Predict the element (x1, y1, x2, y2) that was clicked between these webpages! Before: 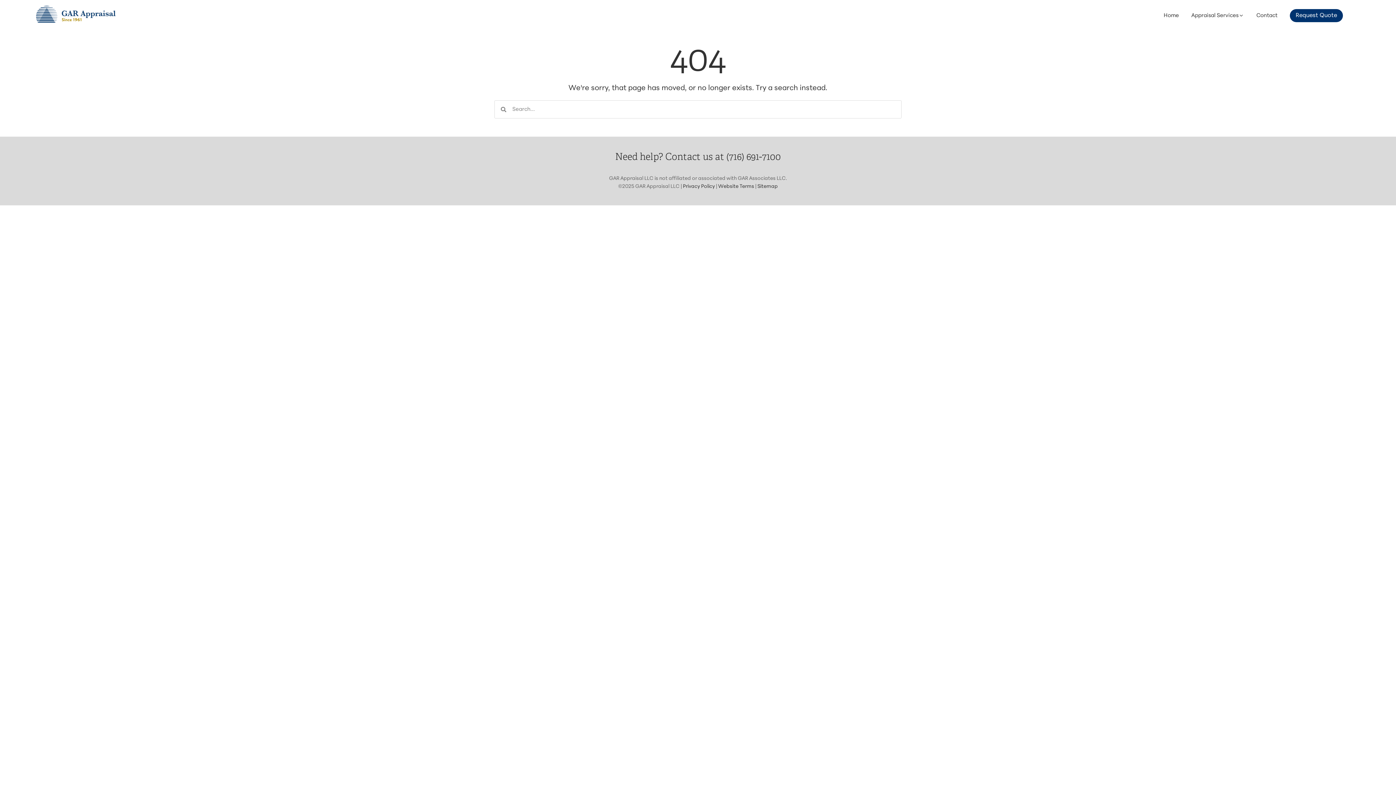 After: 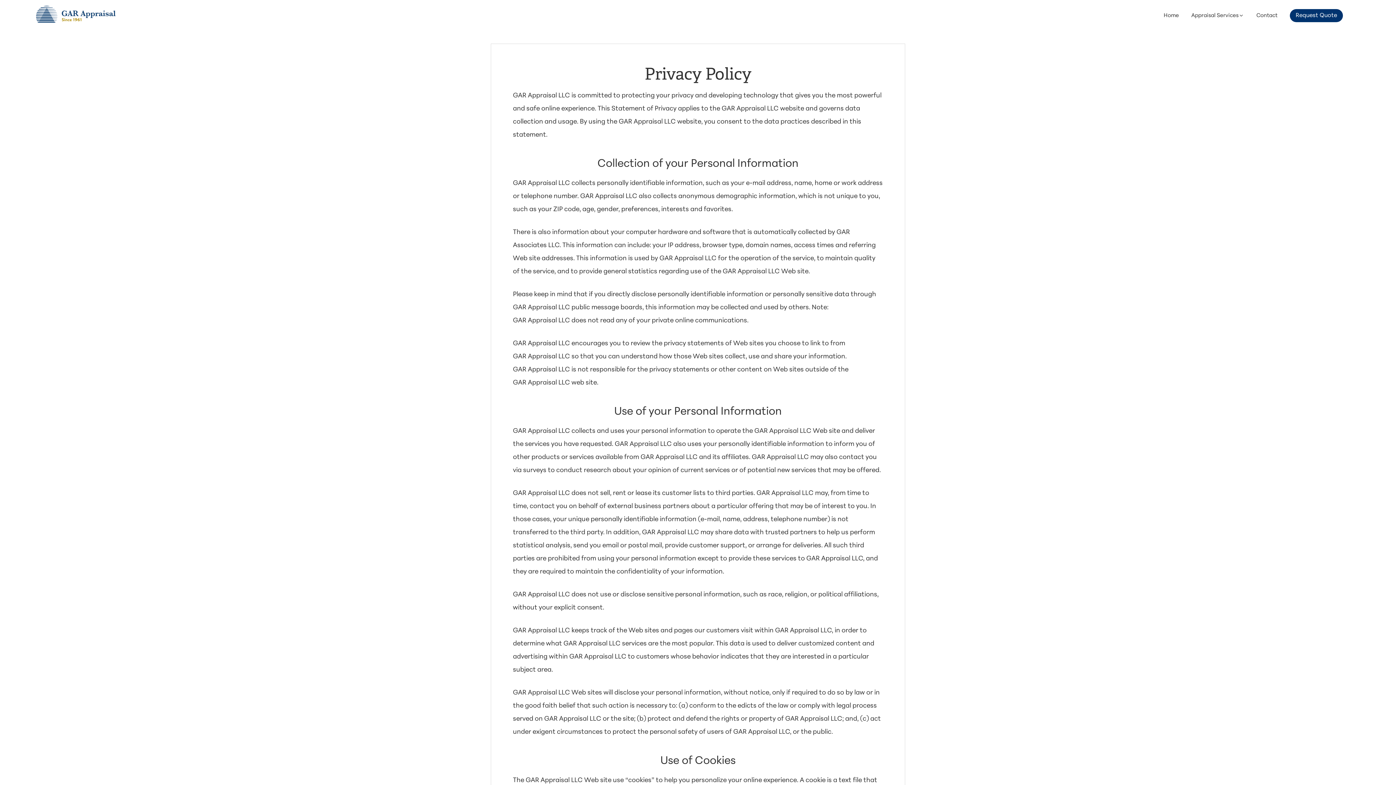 Action: bbox: (683, 184, 715, 189) label: Privacy Policy